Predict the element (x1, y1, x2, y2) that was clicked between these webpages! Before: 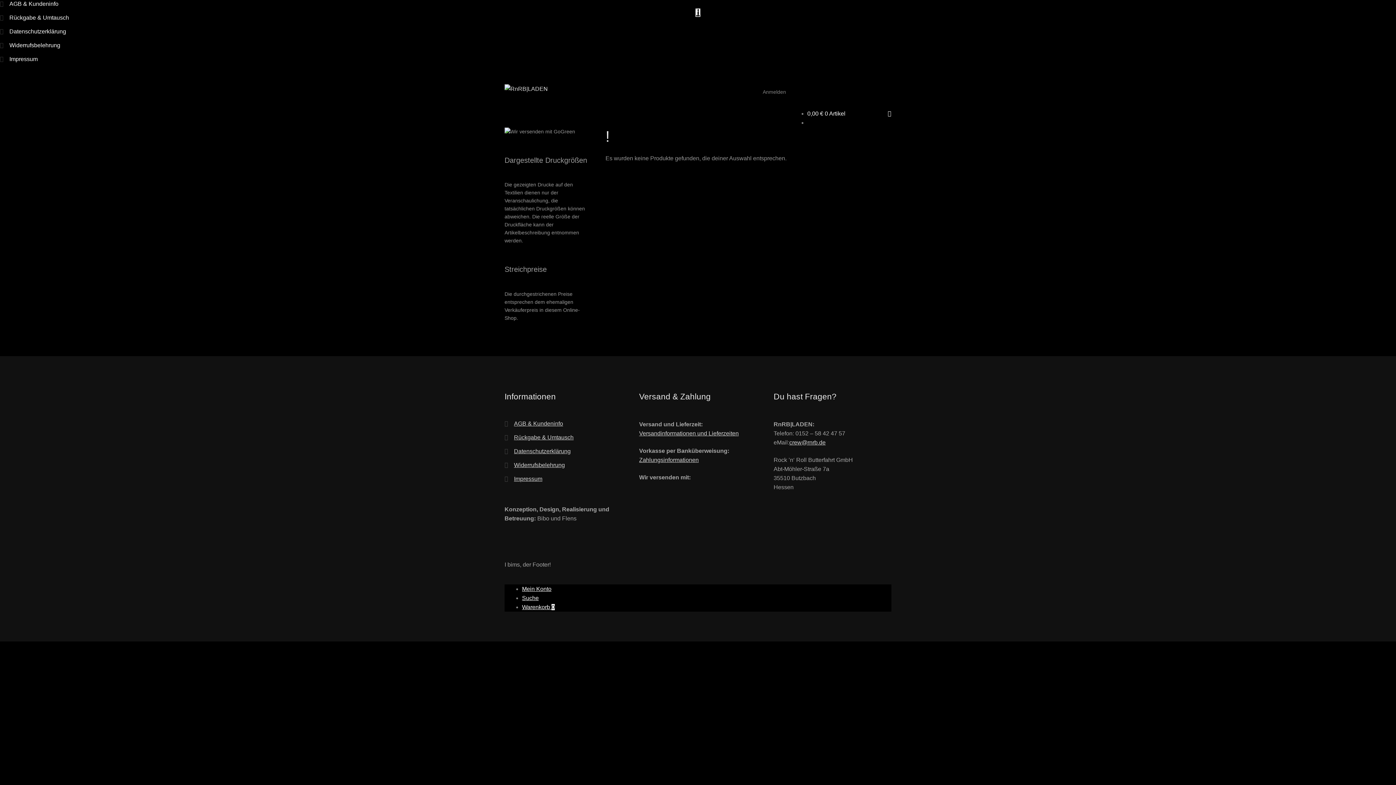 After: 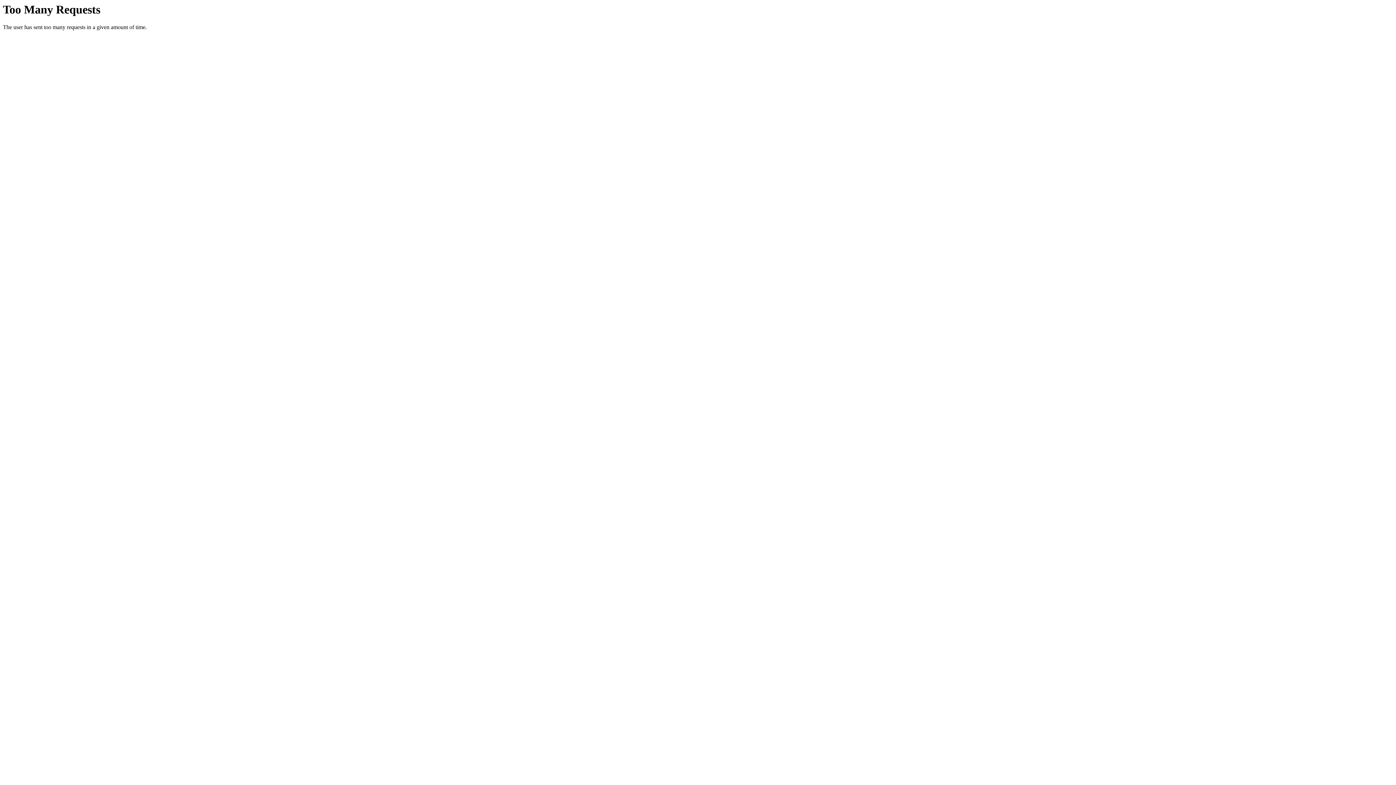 Action: bbox: (504, 84, 588, 93)